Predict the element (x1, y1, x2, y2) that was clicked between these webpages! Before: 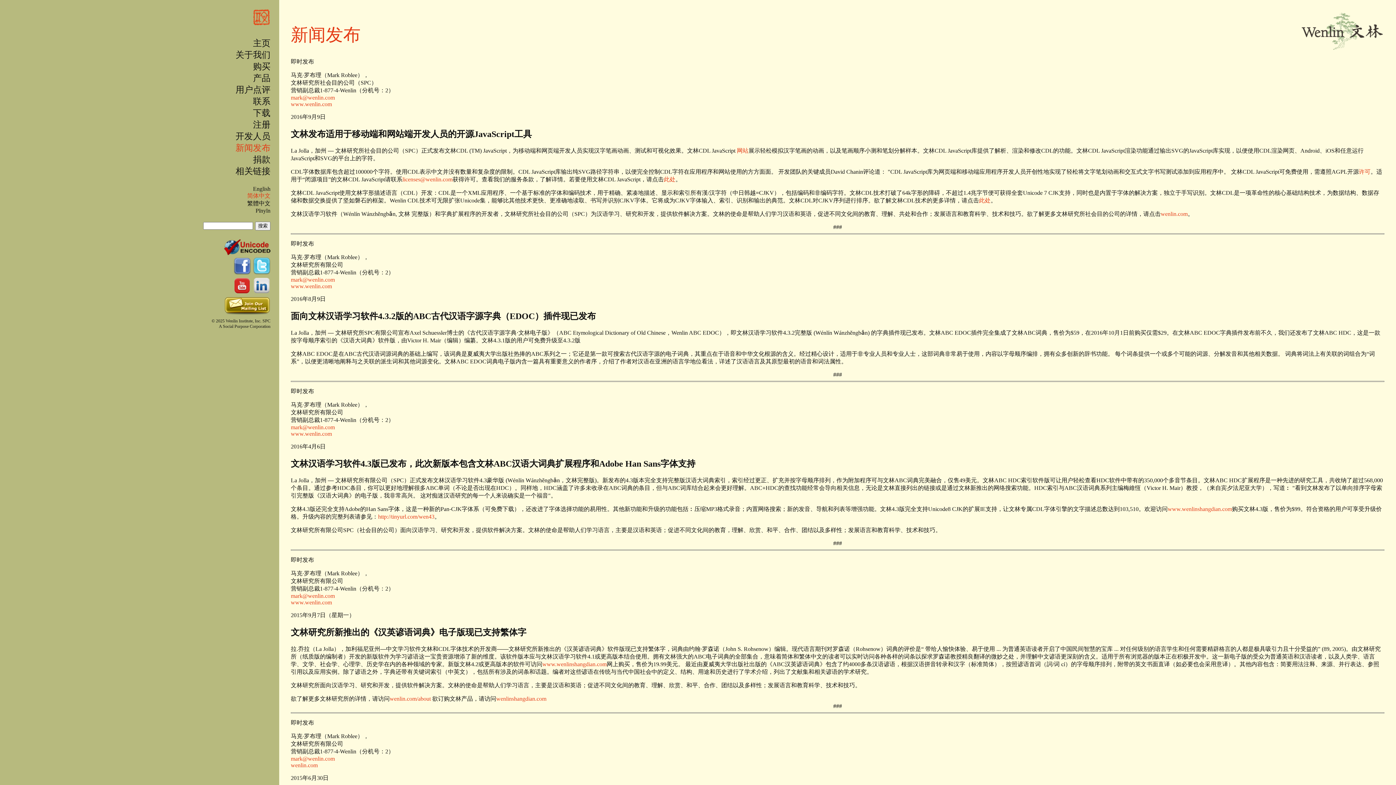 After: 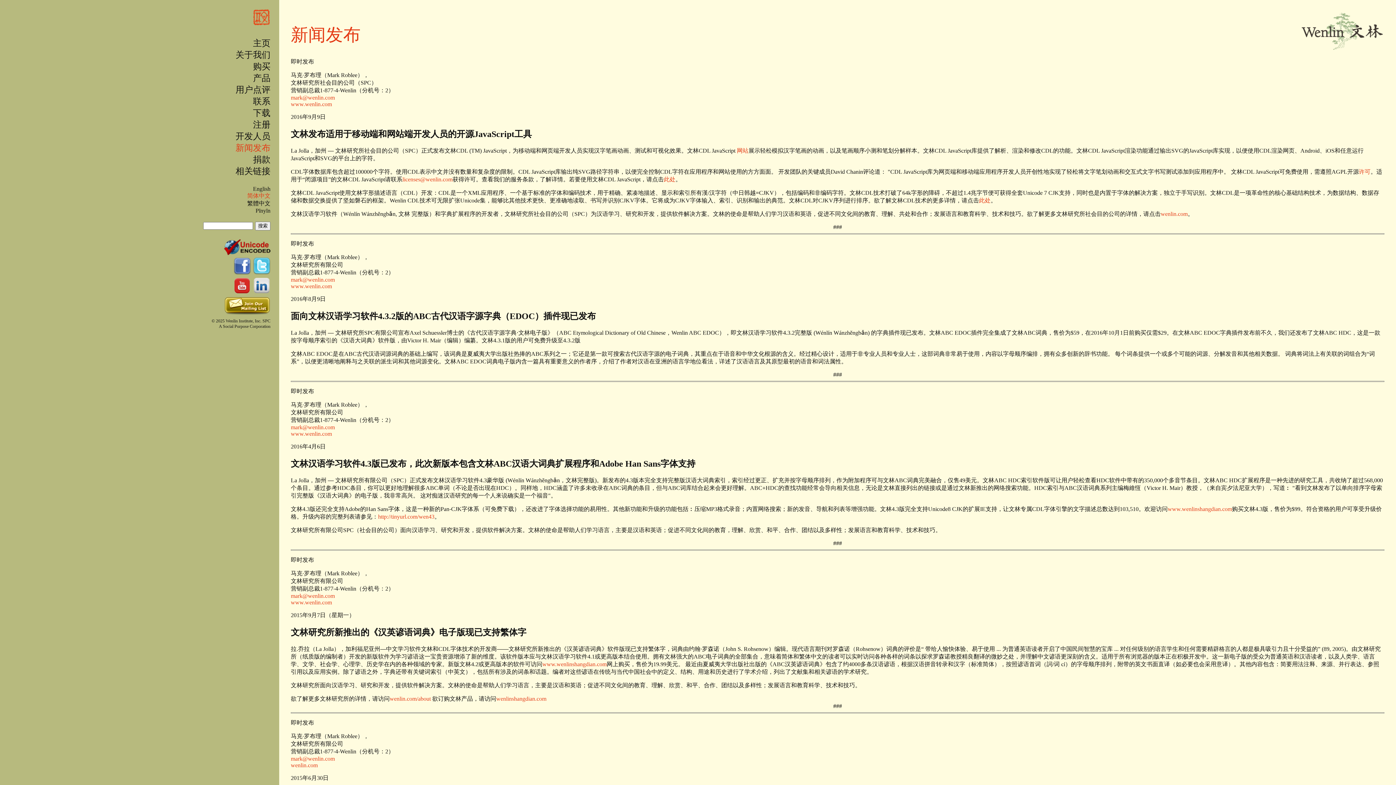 Action: bbox: (290, 283, 332, 289) label: www.wenlin.com